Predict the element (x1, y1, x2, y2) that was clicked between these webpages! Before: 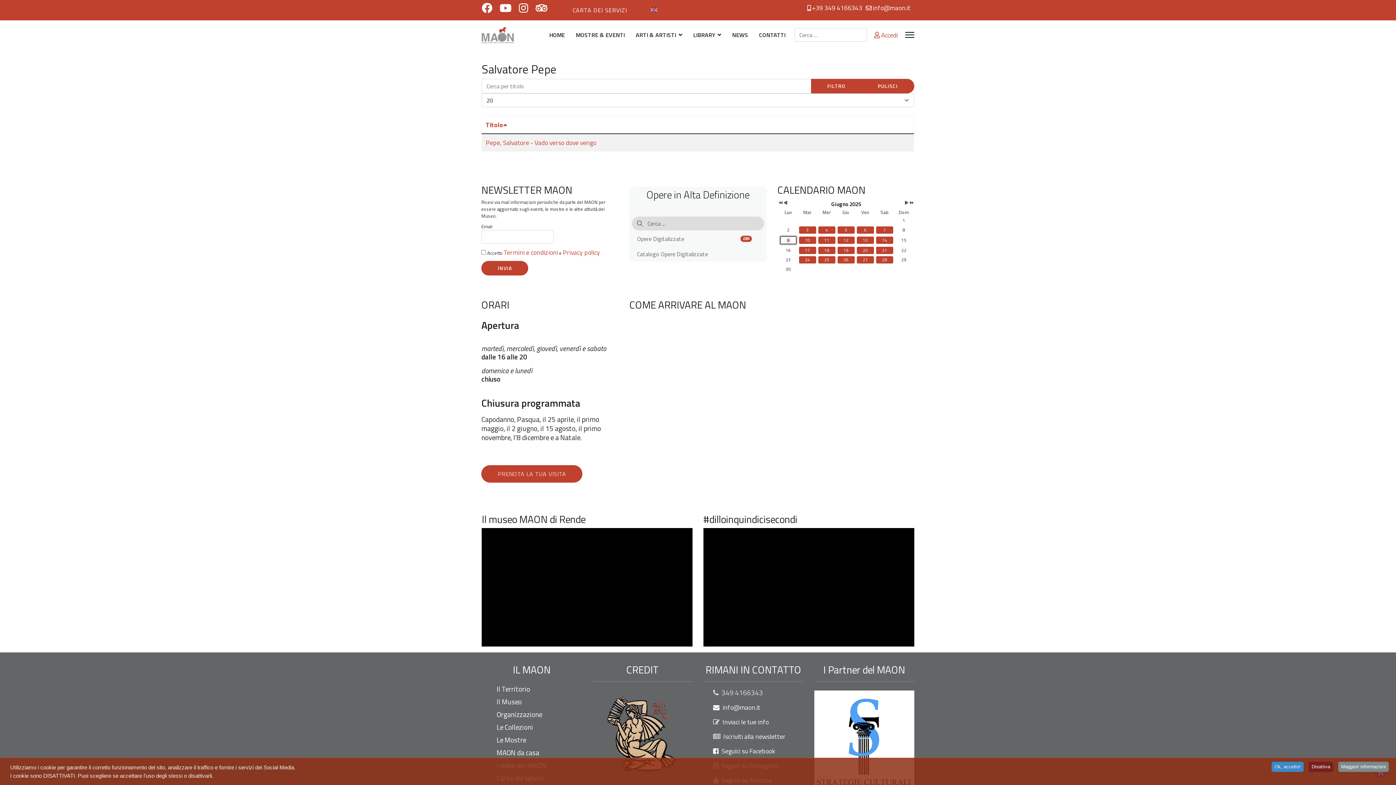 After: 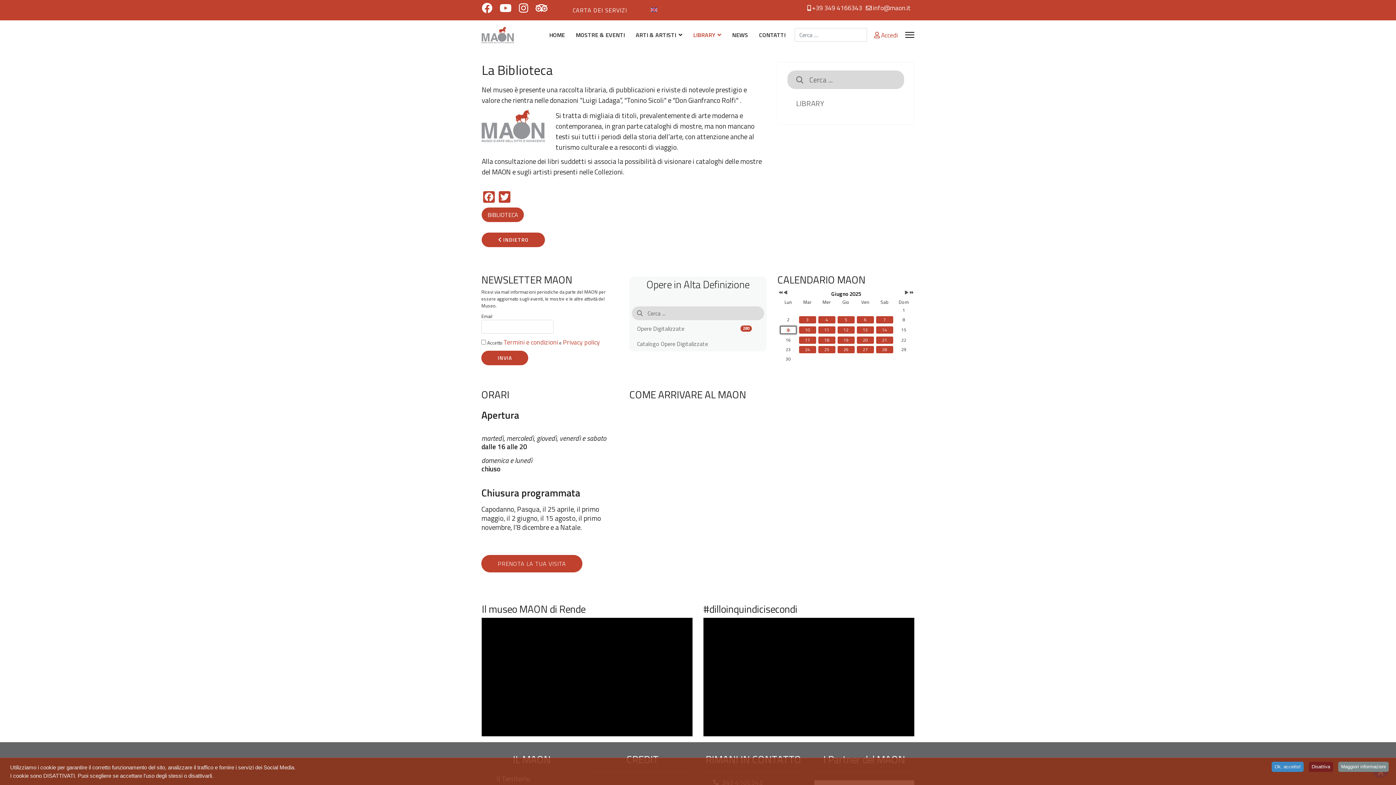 Action: bbox: (687, 20, 726, 49) label: LIBRARY